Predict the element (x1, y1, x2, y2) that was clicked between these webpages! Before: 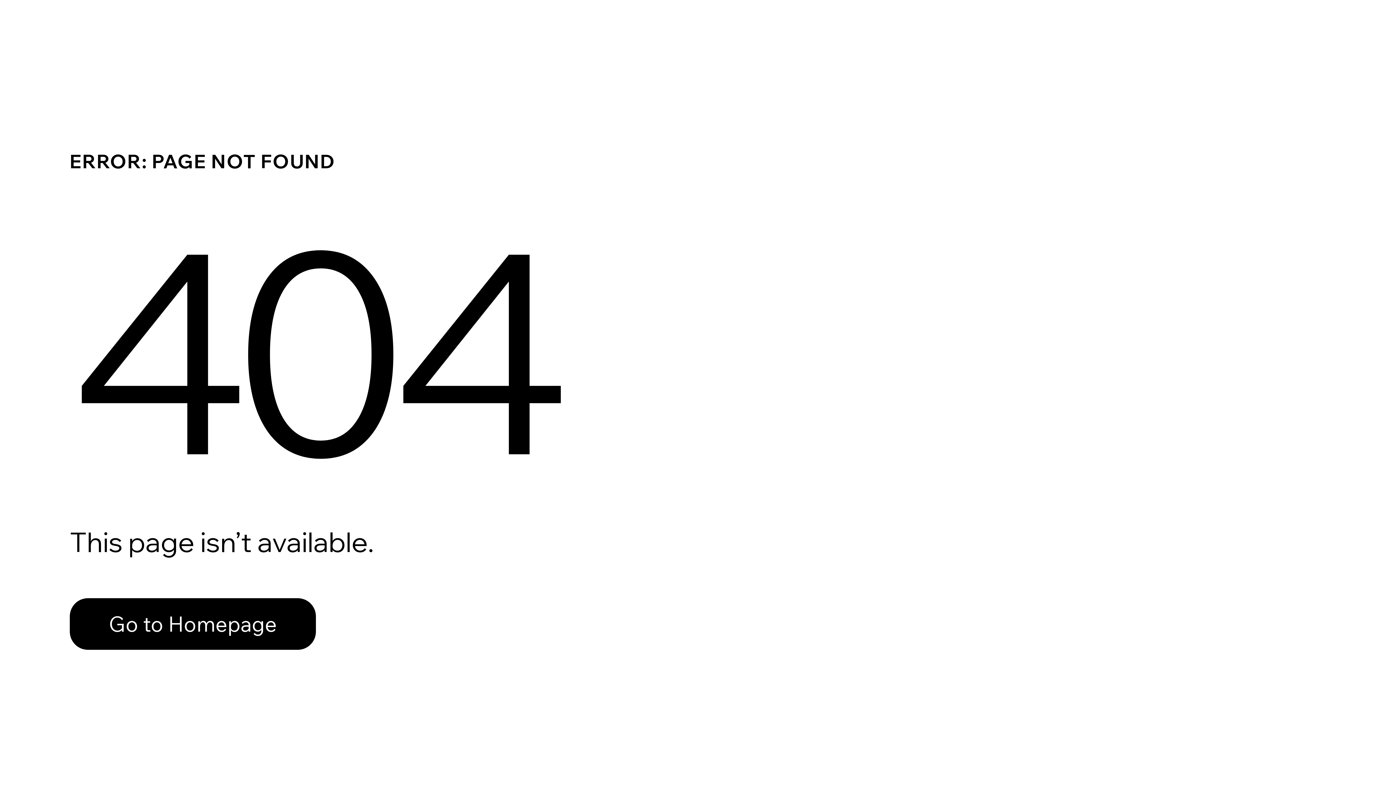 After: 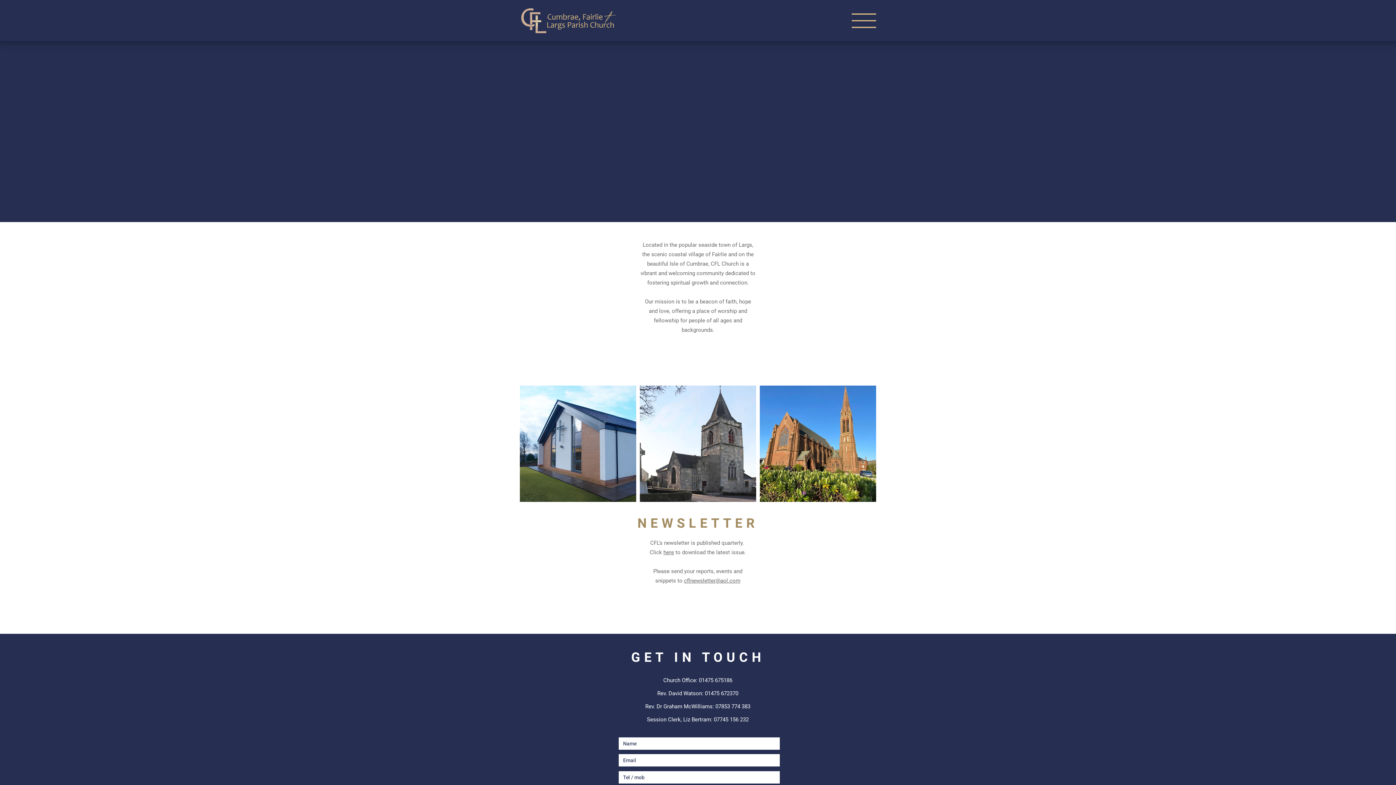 Action: label: Go to Homepage bbox: (69, 582, 768, 659)